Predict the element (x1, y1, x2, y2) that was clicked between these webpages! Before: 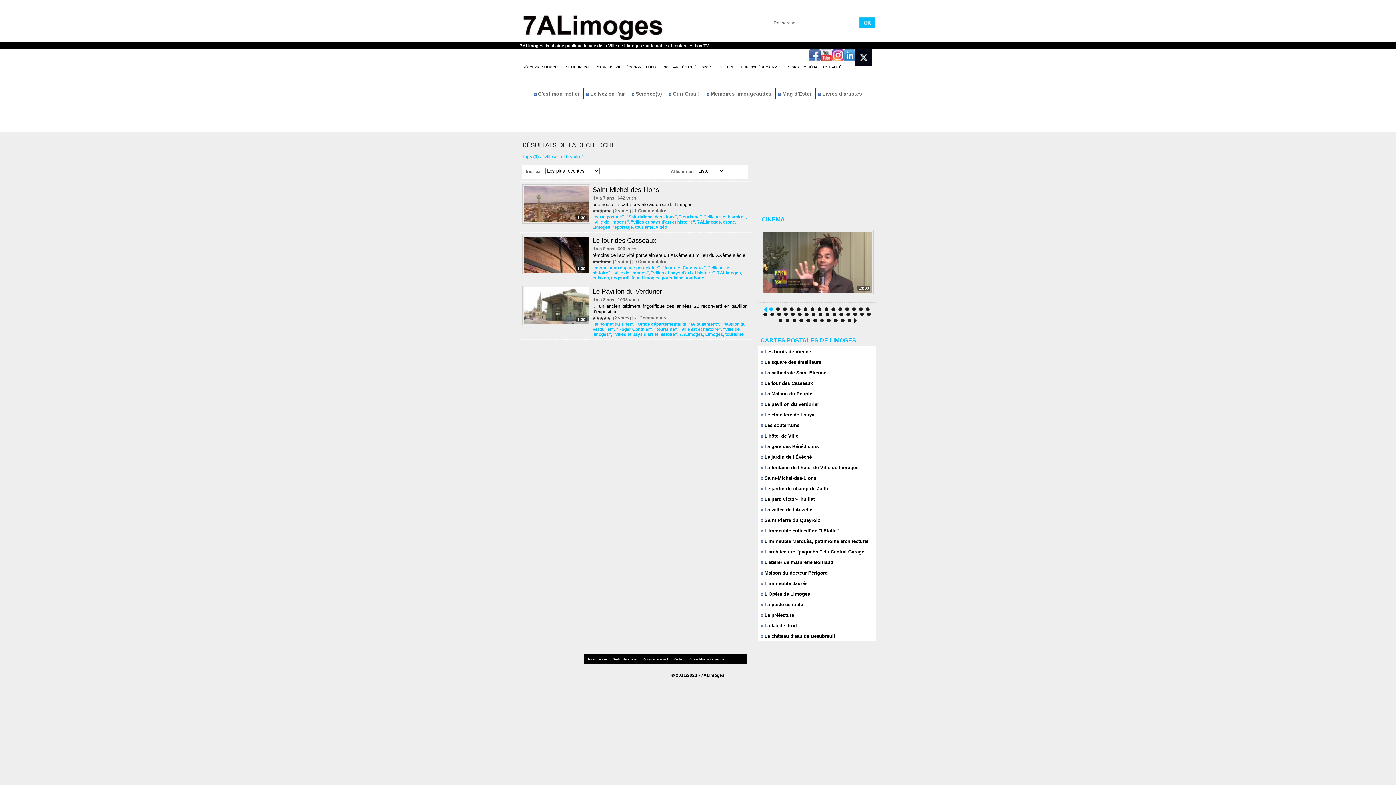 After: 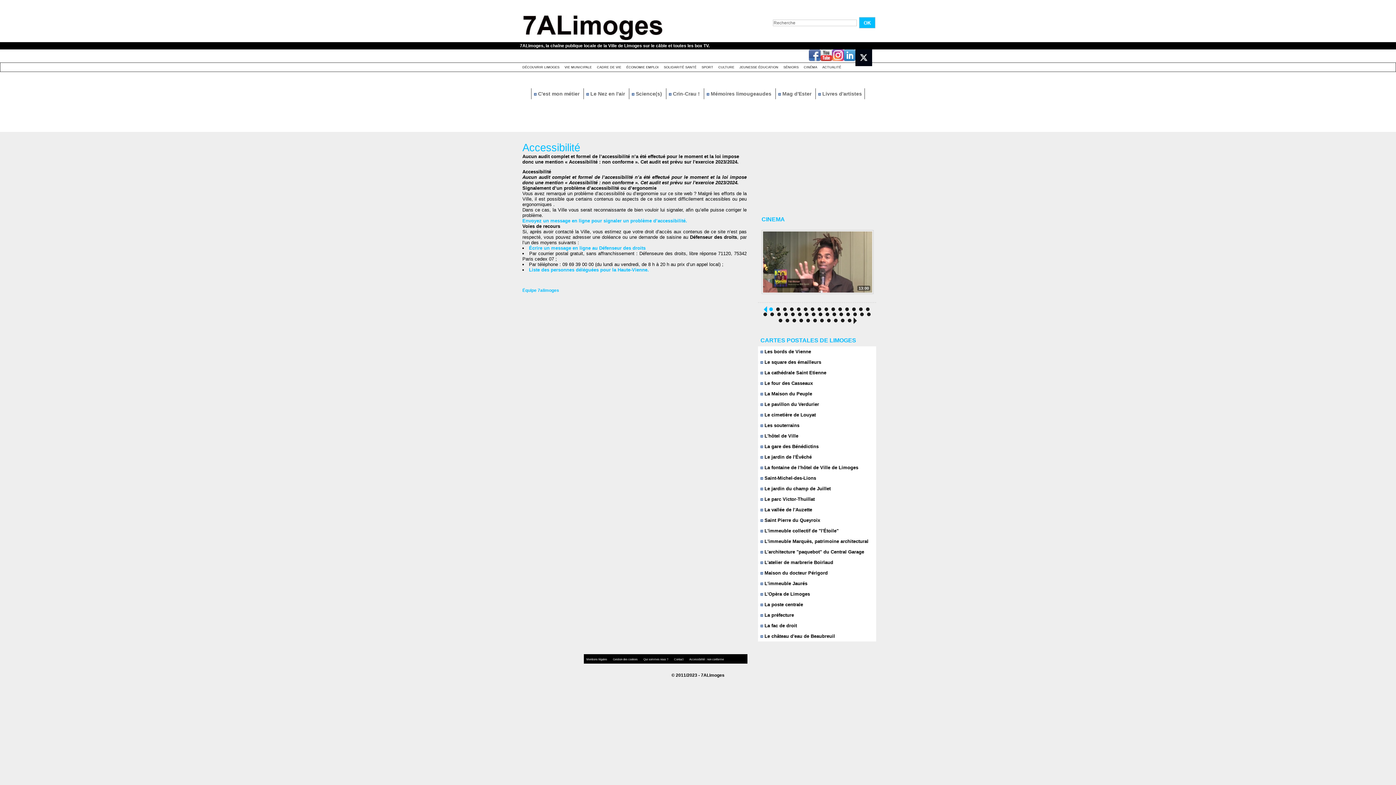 Action: label: Accessibilité : non conforme bbox: (686, 655, 726, 663)